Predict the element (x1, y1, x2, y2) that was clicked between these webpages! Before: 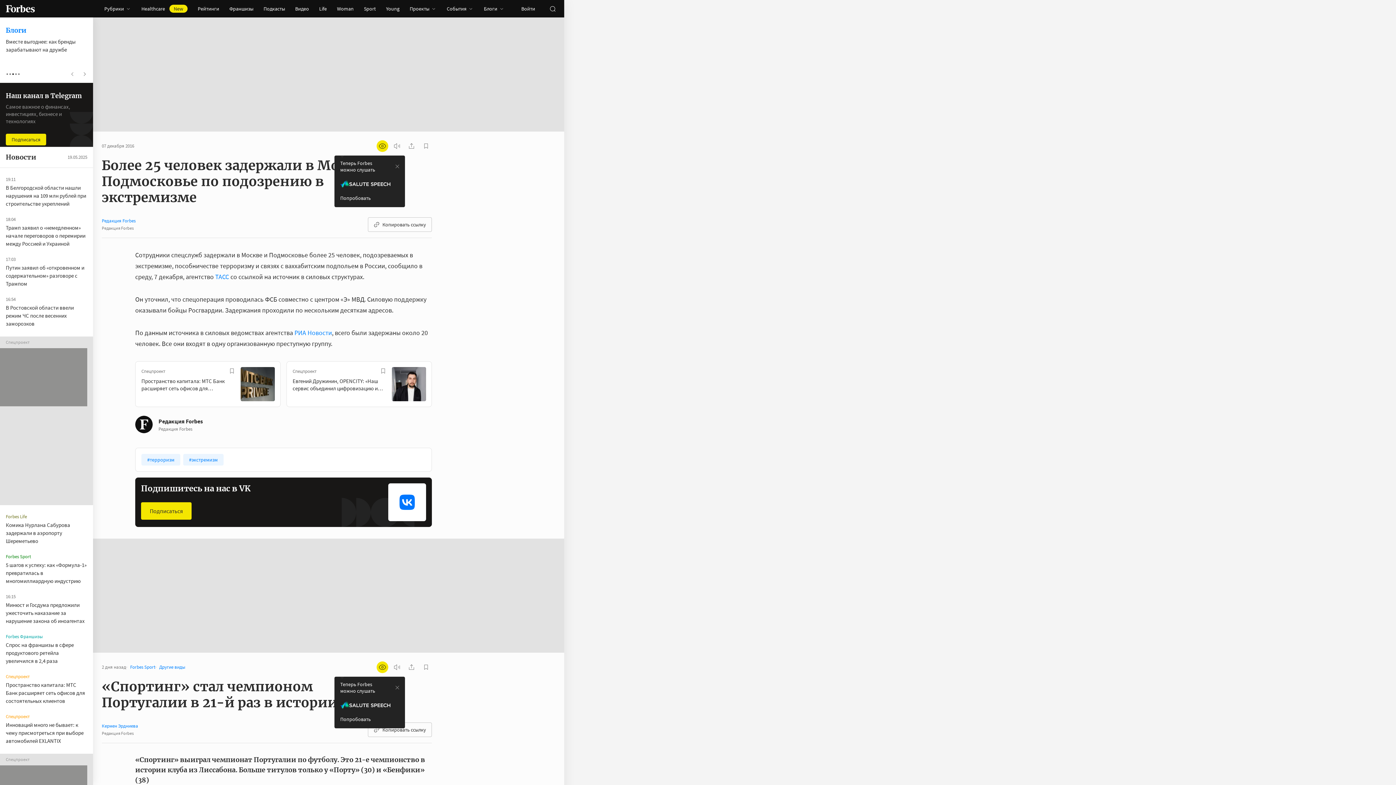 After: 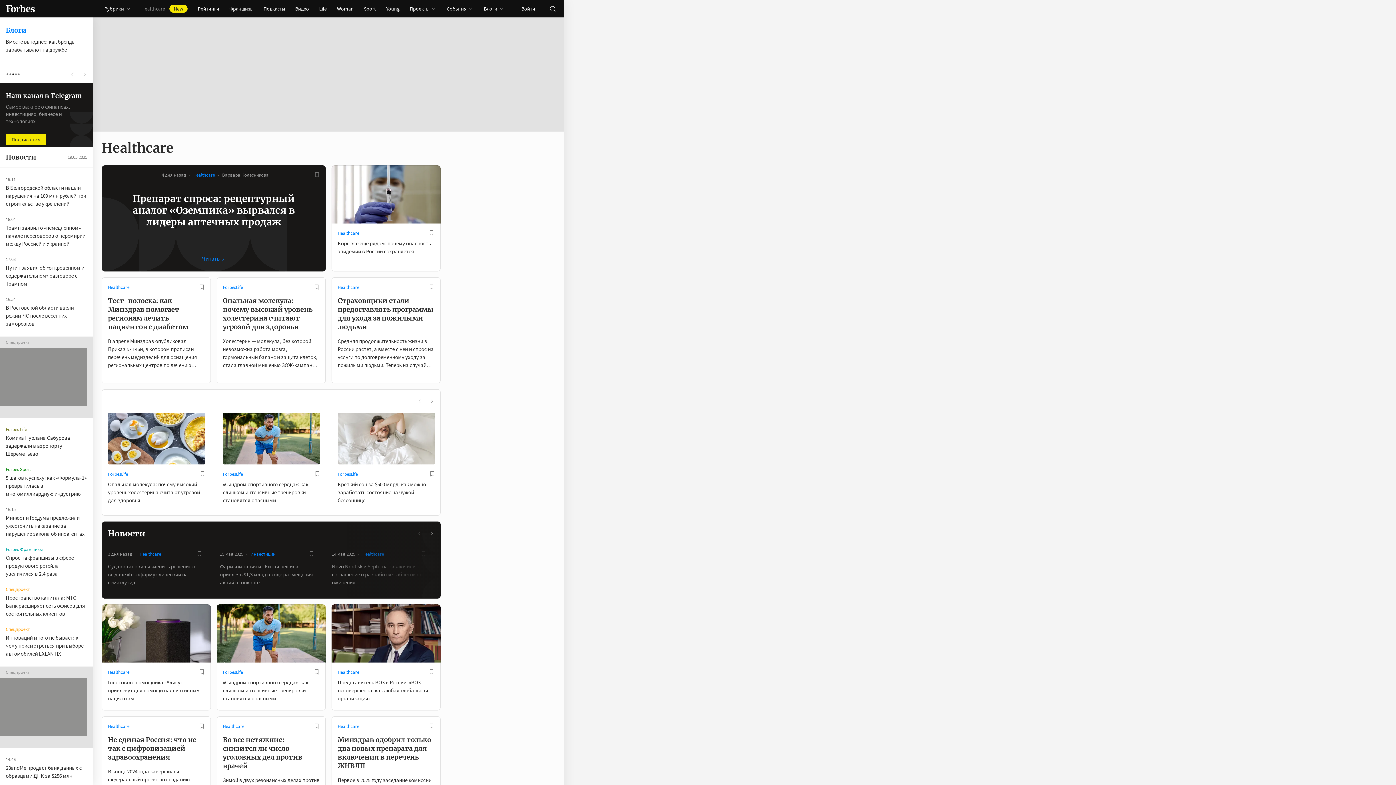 Action: label: Healthcare
New bbox: (136, 0, 192, 17)